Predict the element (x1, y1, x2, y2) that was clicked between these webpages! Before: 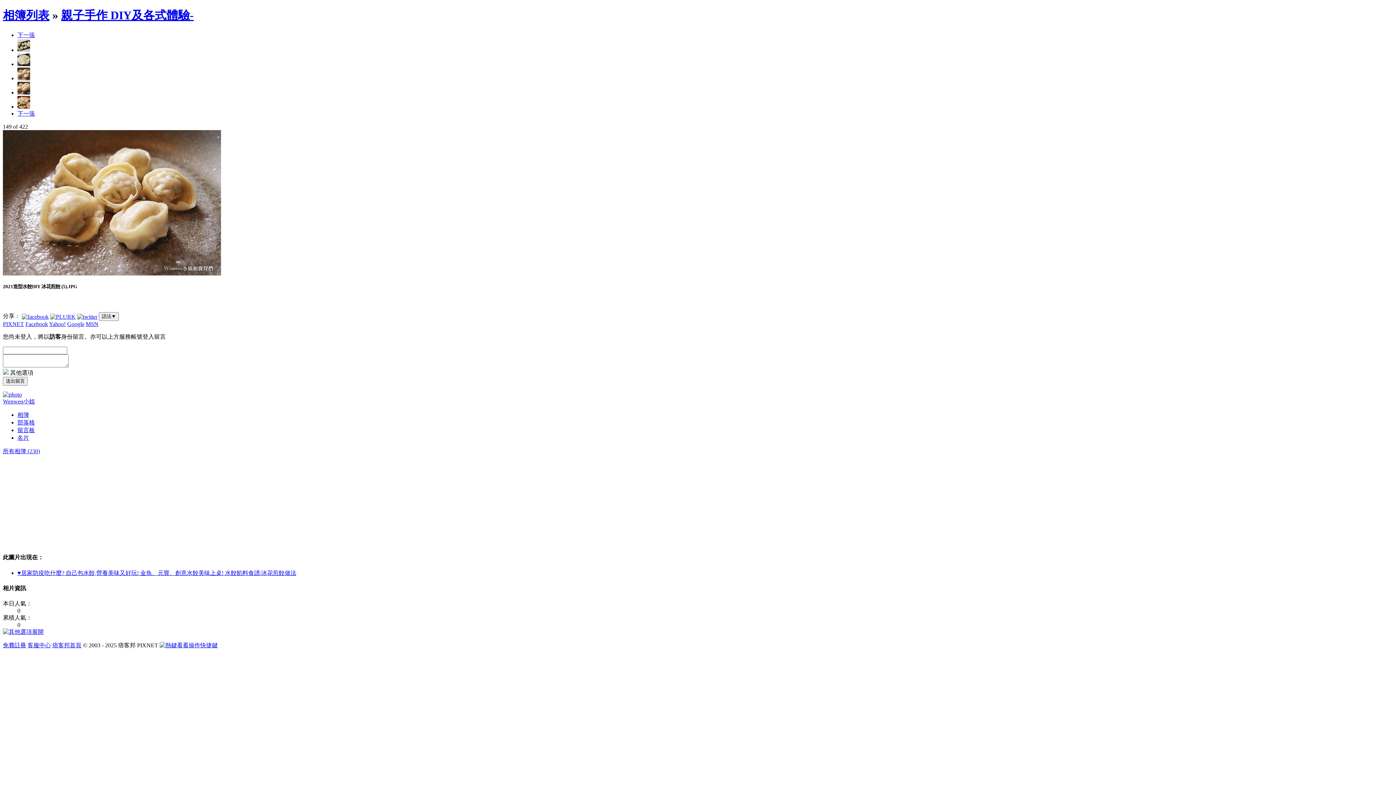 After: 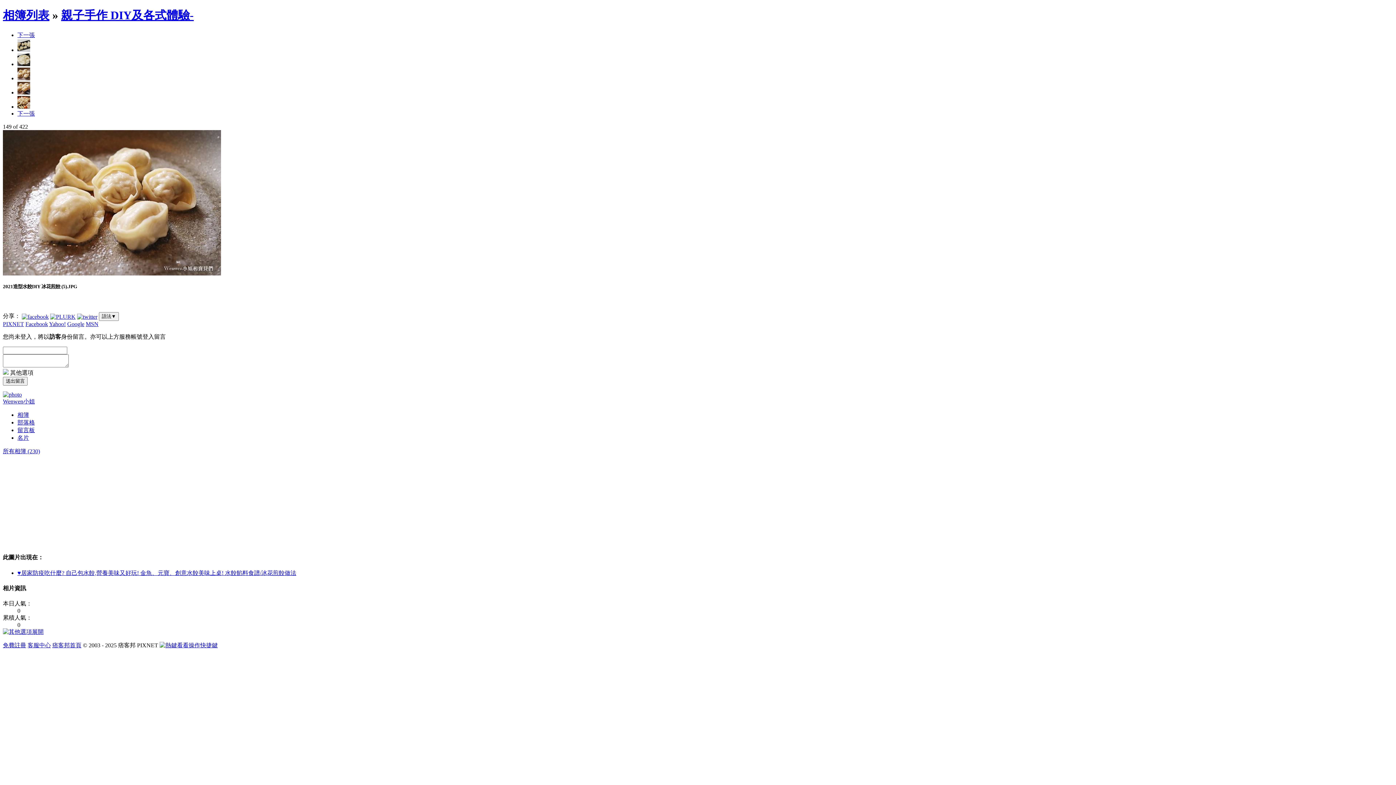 Action: bbox: (17, 110, 34, 116) label: 下一張